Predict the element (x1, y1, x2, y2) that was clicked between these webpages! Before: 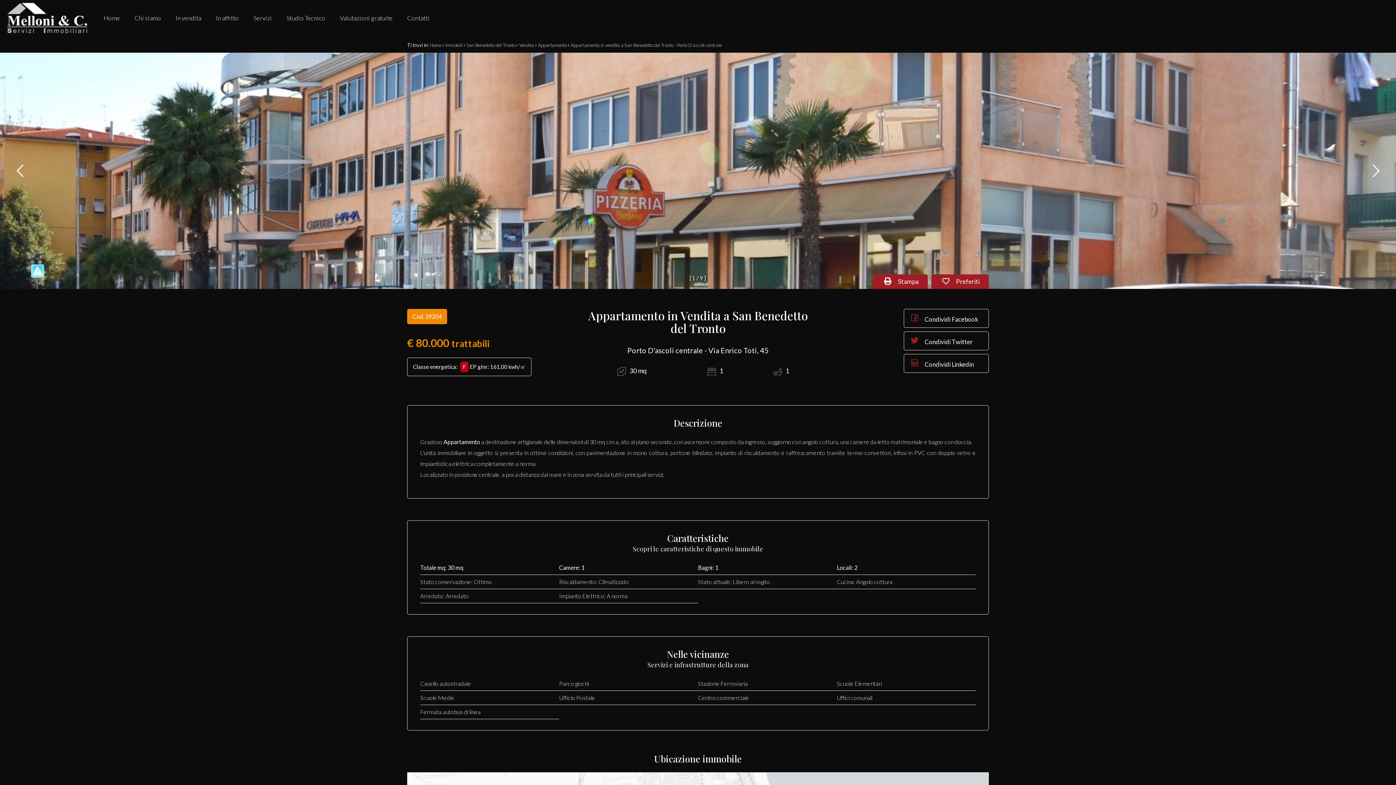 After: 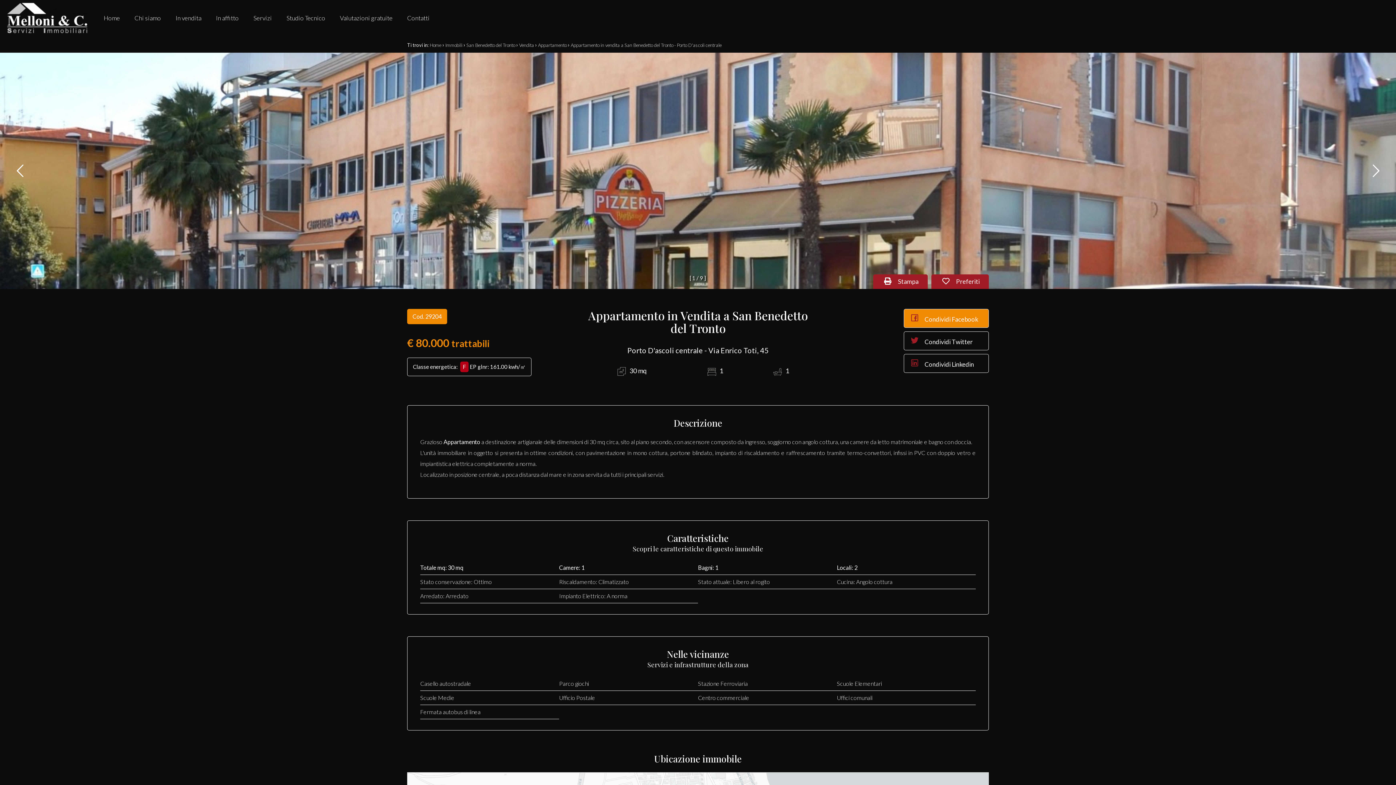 Action: label:  Condividi Facebook bbox: (904, 309, 989, 328)